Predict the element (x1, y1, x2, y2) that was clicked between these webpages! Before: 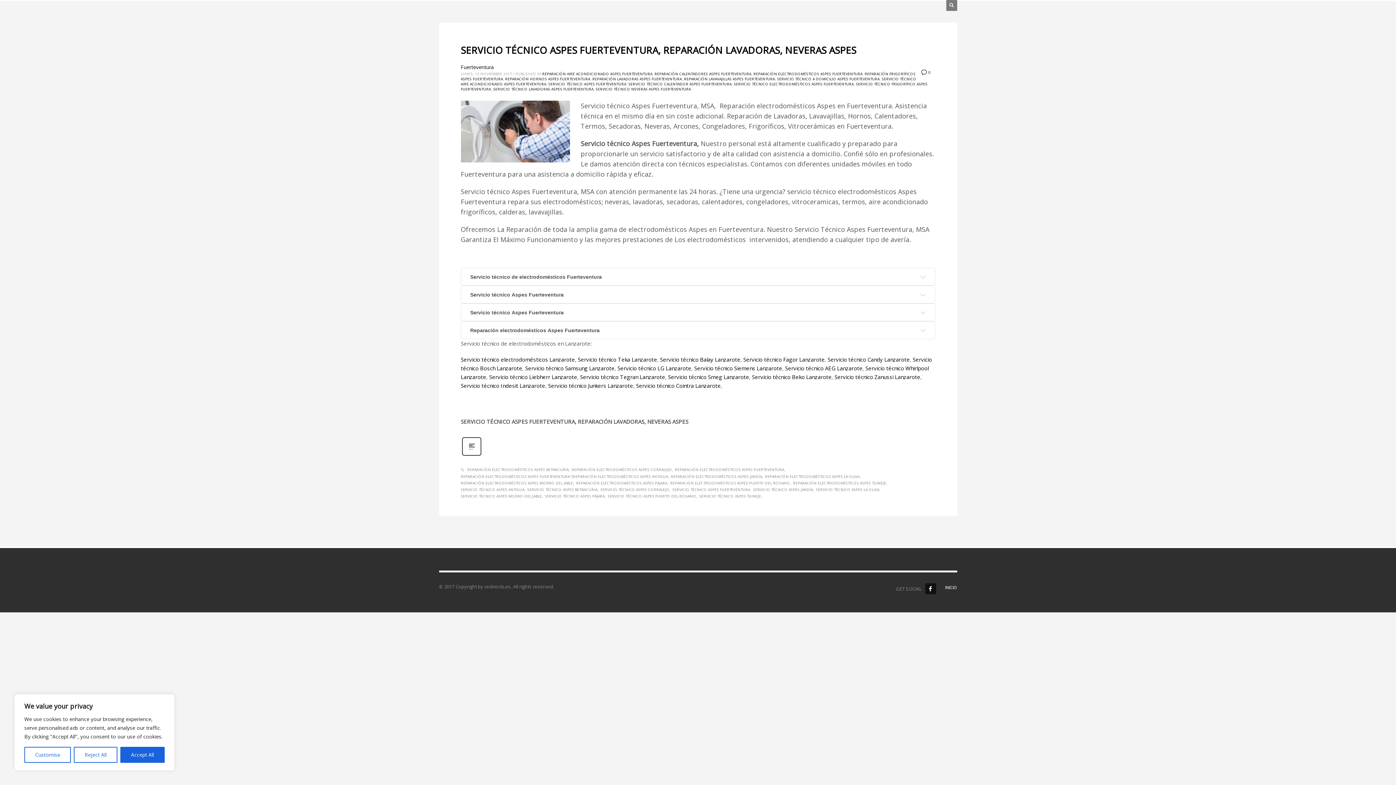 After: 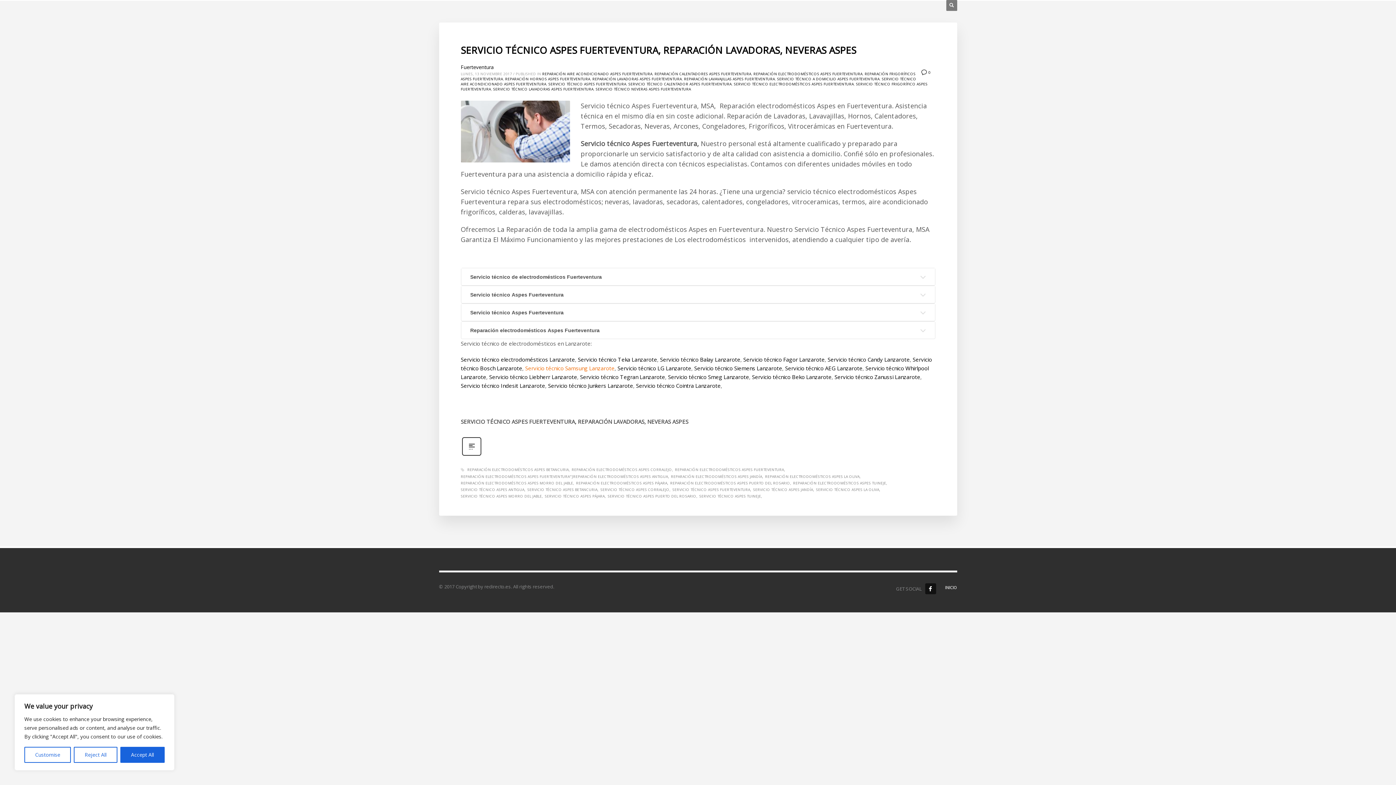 Action: label: Servicio técnico Samsung Lanzarote bbox: (525, 364, 614, 372)